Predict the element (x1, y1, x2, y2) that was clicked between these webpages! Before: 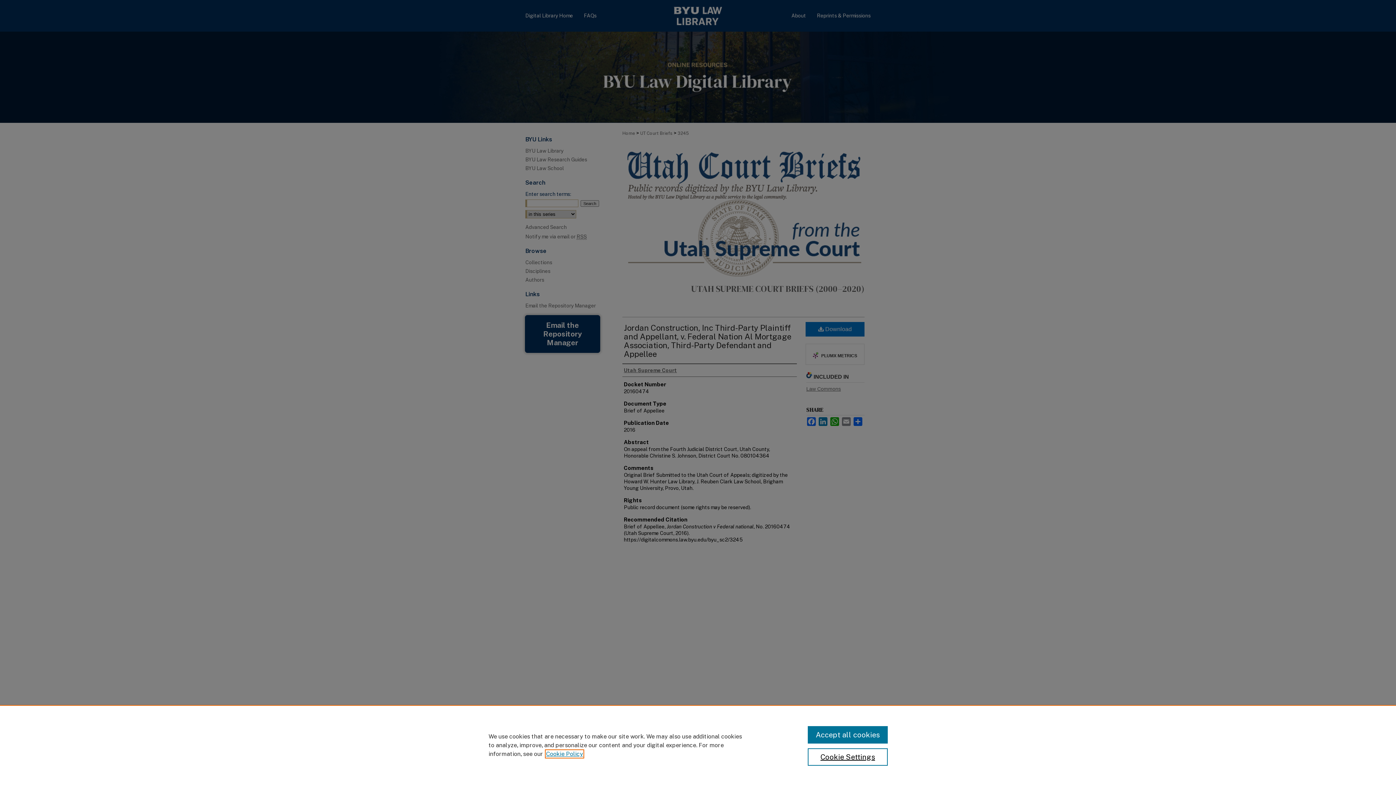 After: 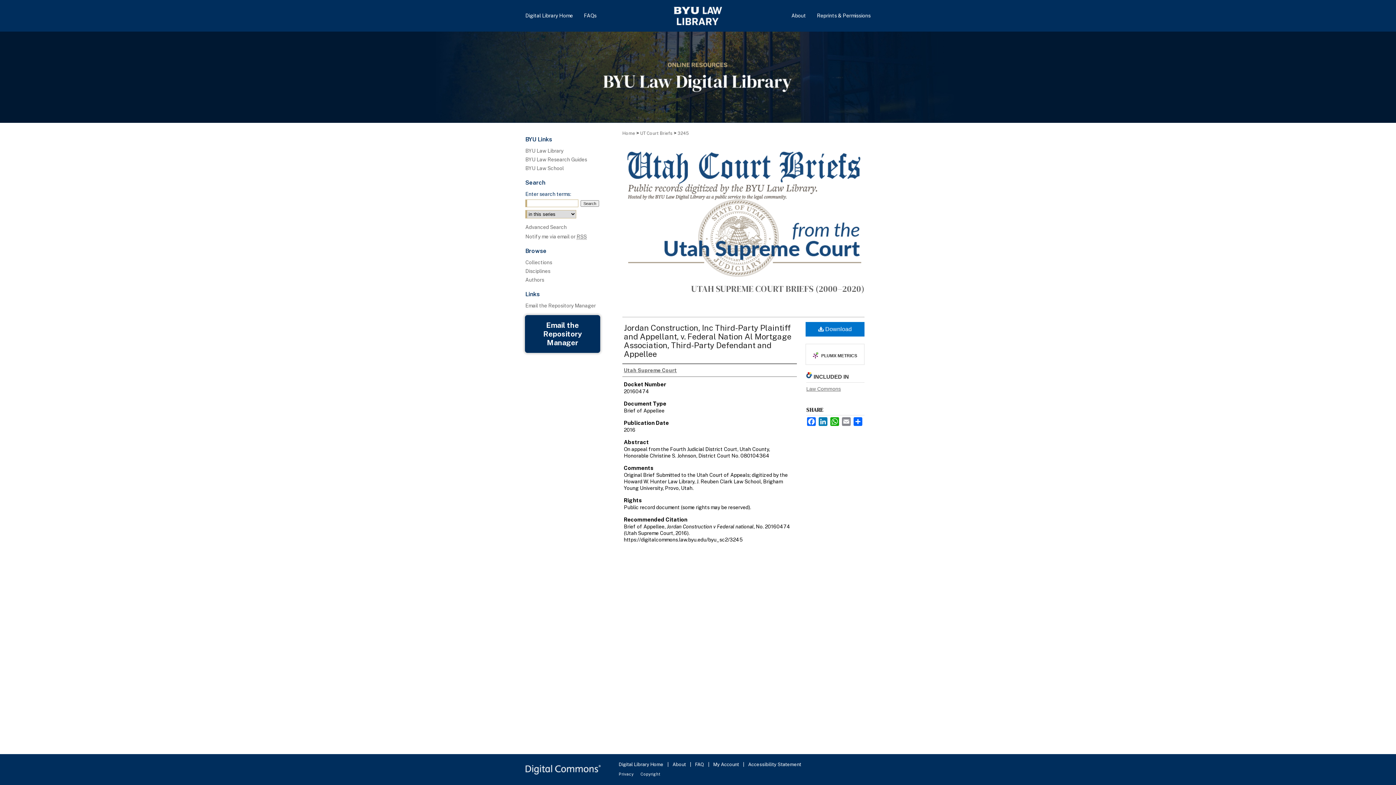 Action: bbox: (807, 726, 887, 744) label: Accept all cookies